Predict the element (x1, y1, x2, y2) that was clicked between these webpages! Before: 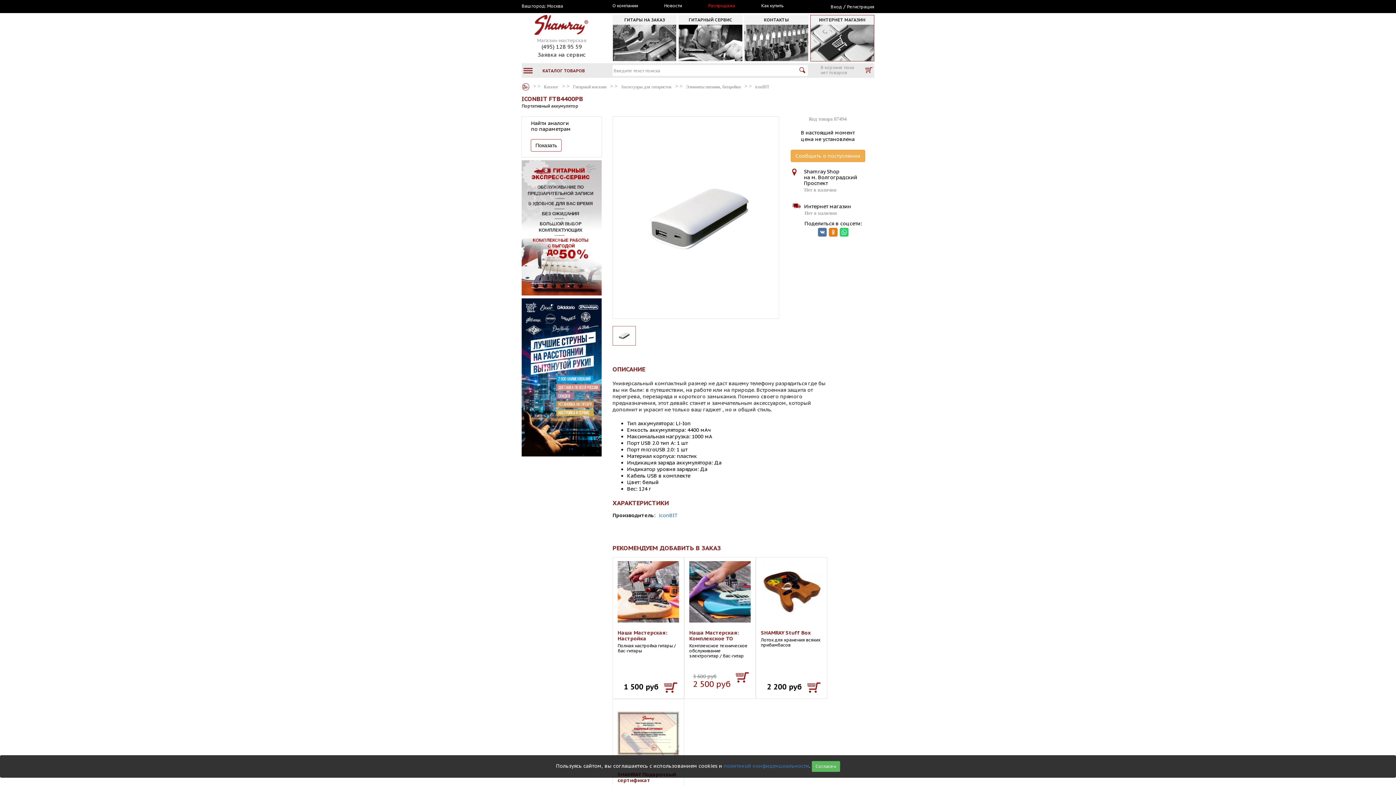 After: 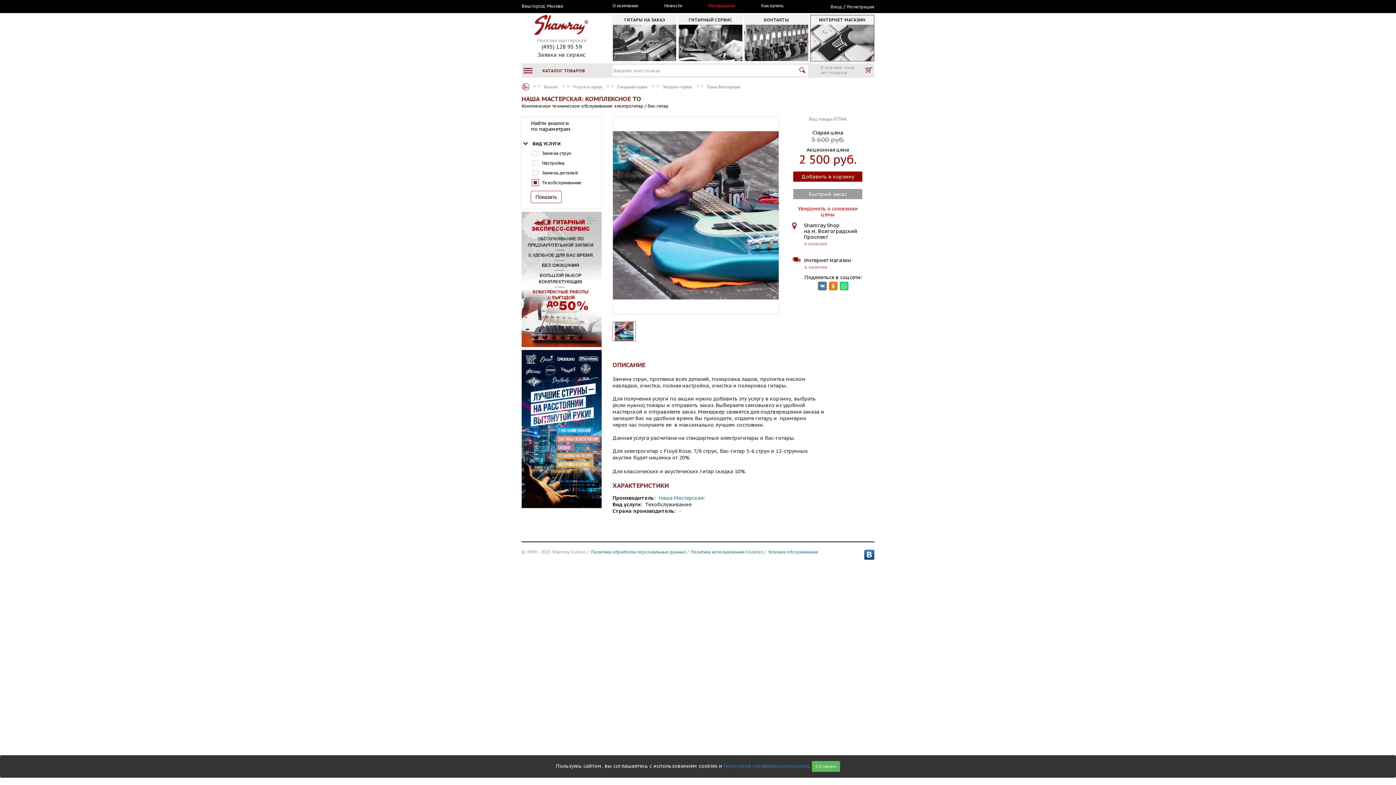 Action: bbox: (689, 561, 750, 622)